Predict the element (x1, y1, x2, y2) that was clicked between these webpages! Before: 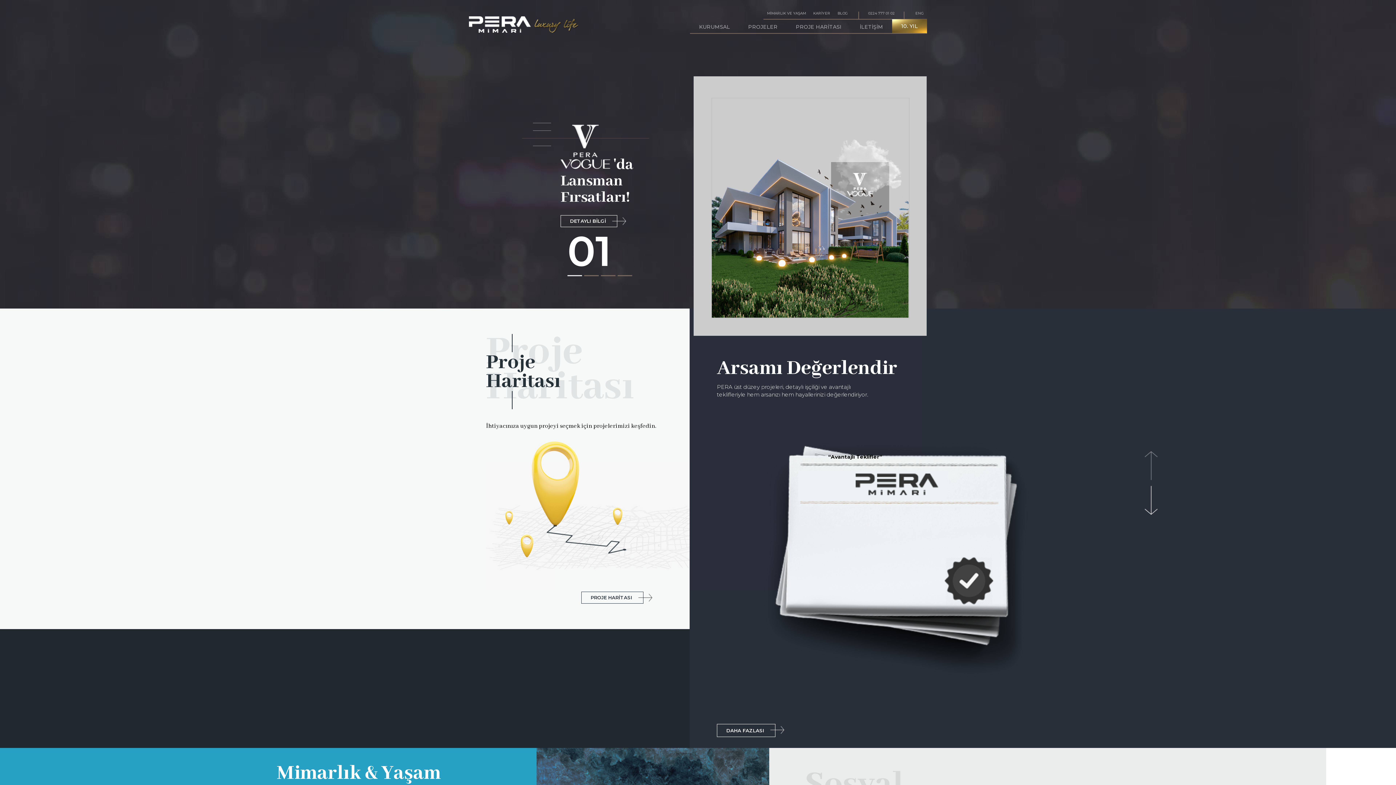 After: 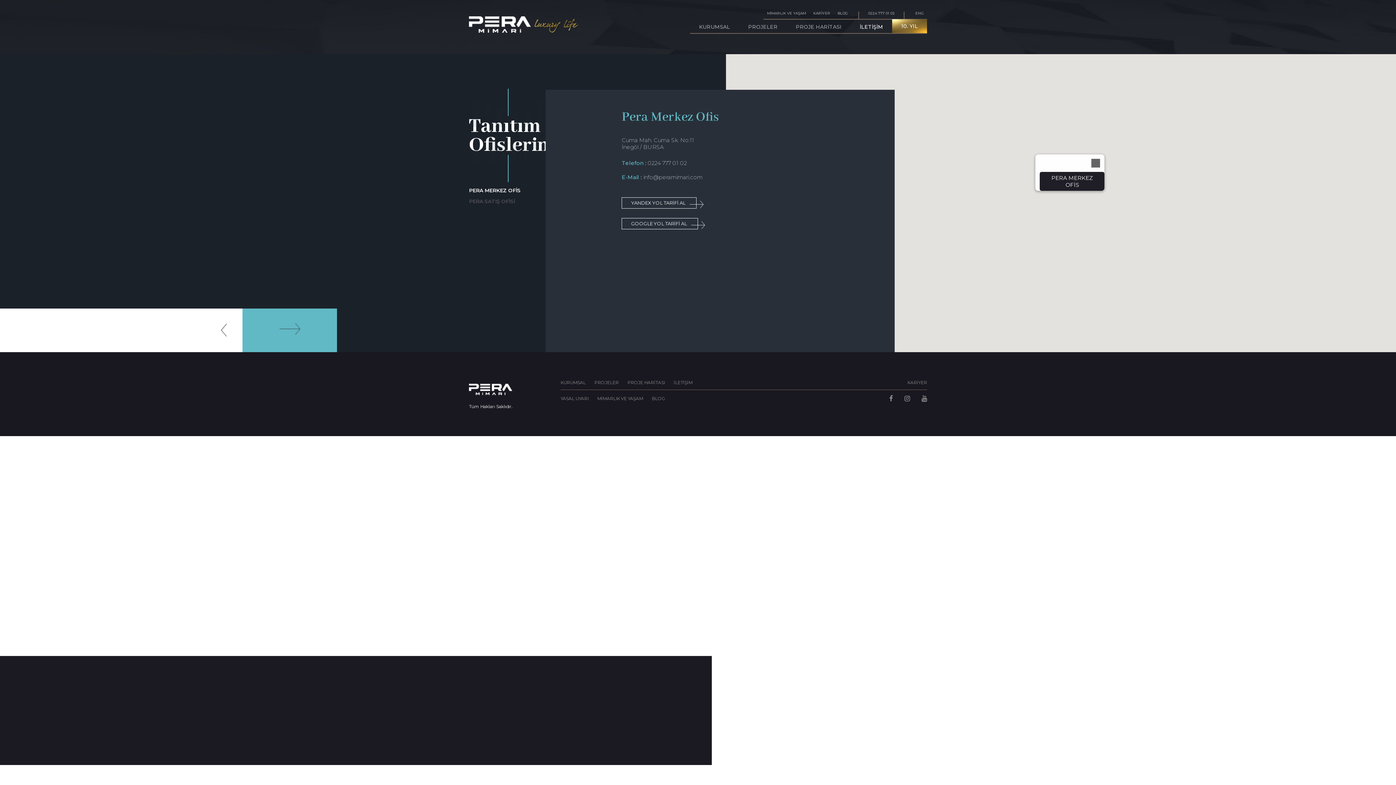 Action: label: İLETİŞİM bbox: (860, 23, 883, 30)